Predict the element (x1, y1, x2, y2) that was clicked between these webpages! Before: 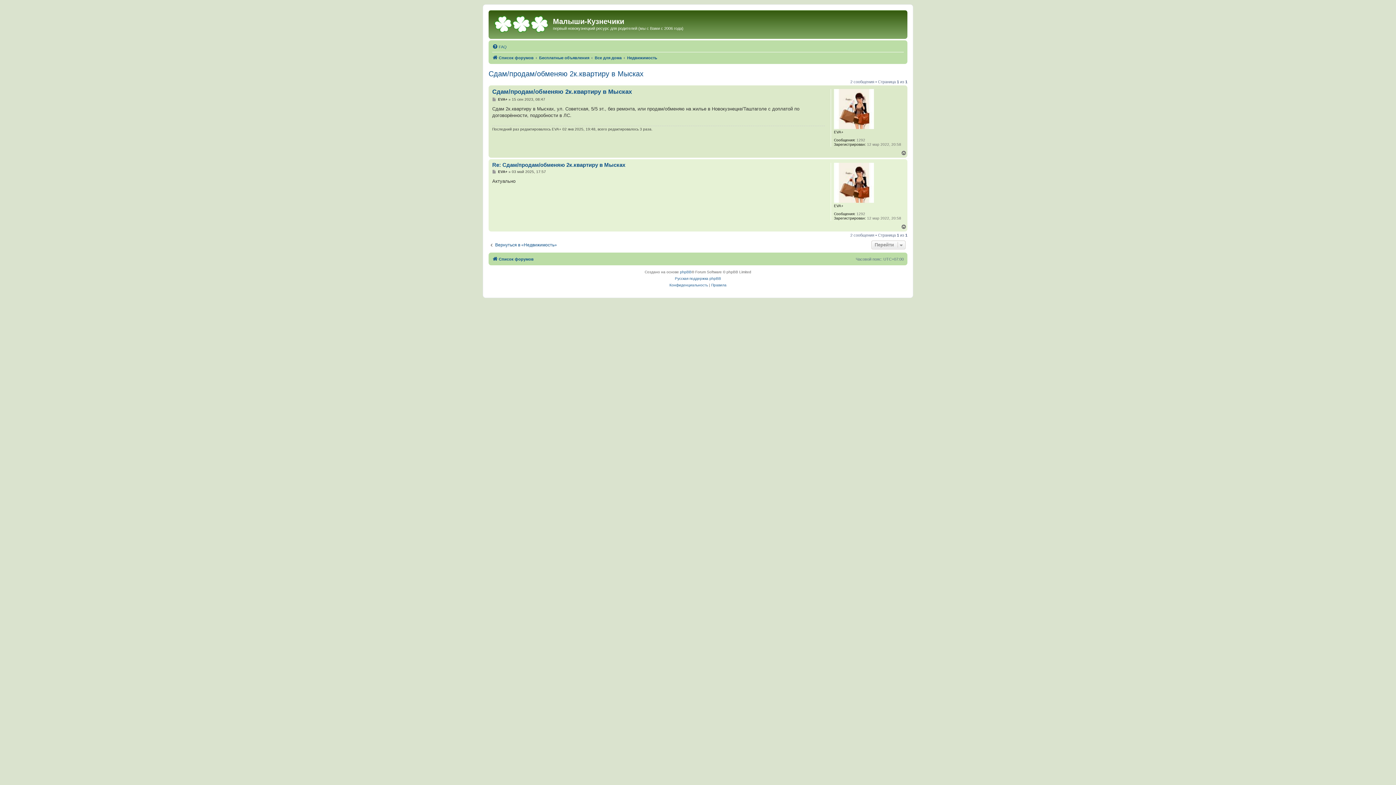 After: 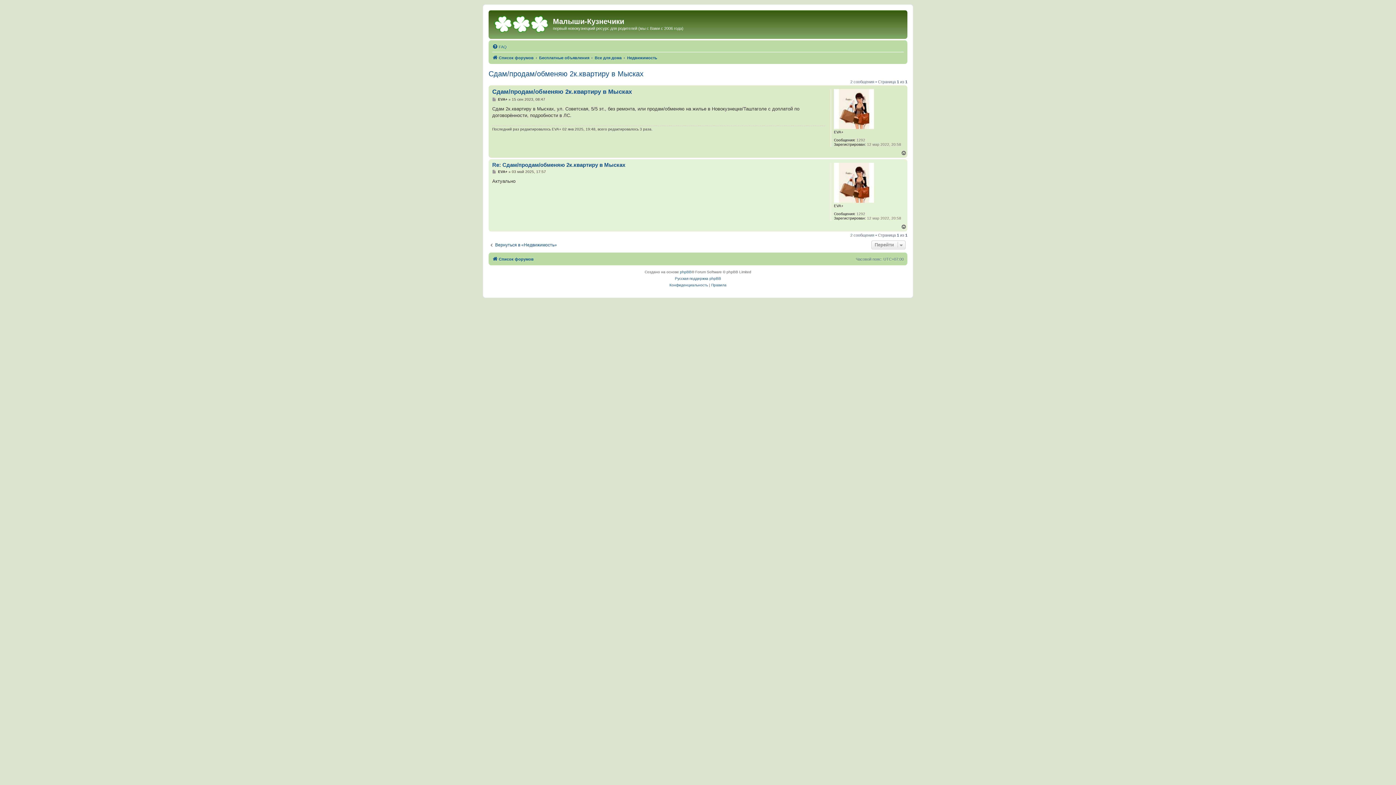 Action: bbox: (901, 224, 907, 229) label: Вернуться к началу